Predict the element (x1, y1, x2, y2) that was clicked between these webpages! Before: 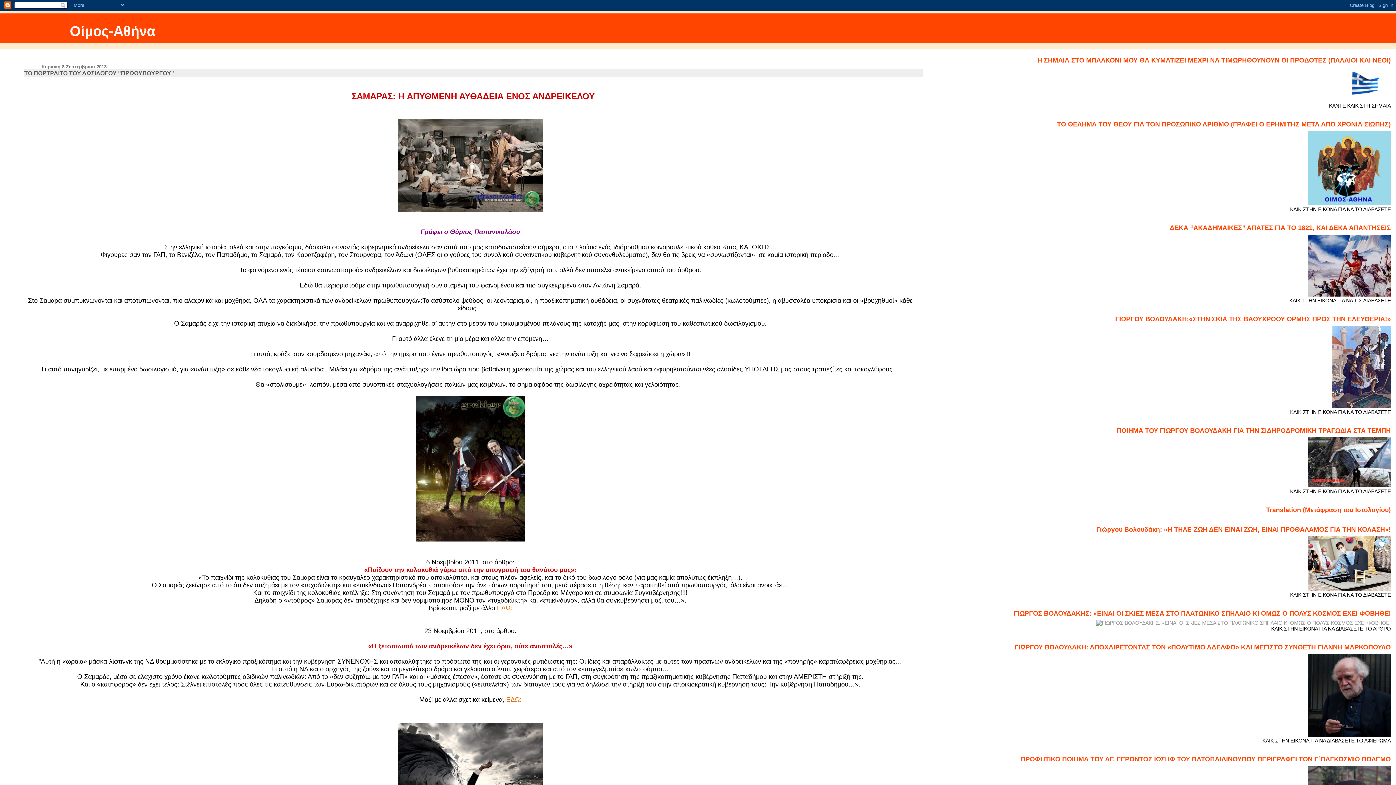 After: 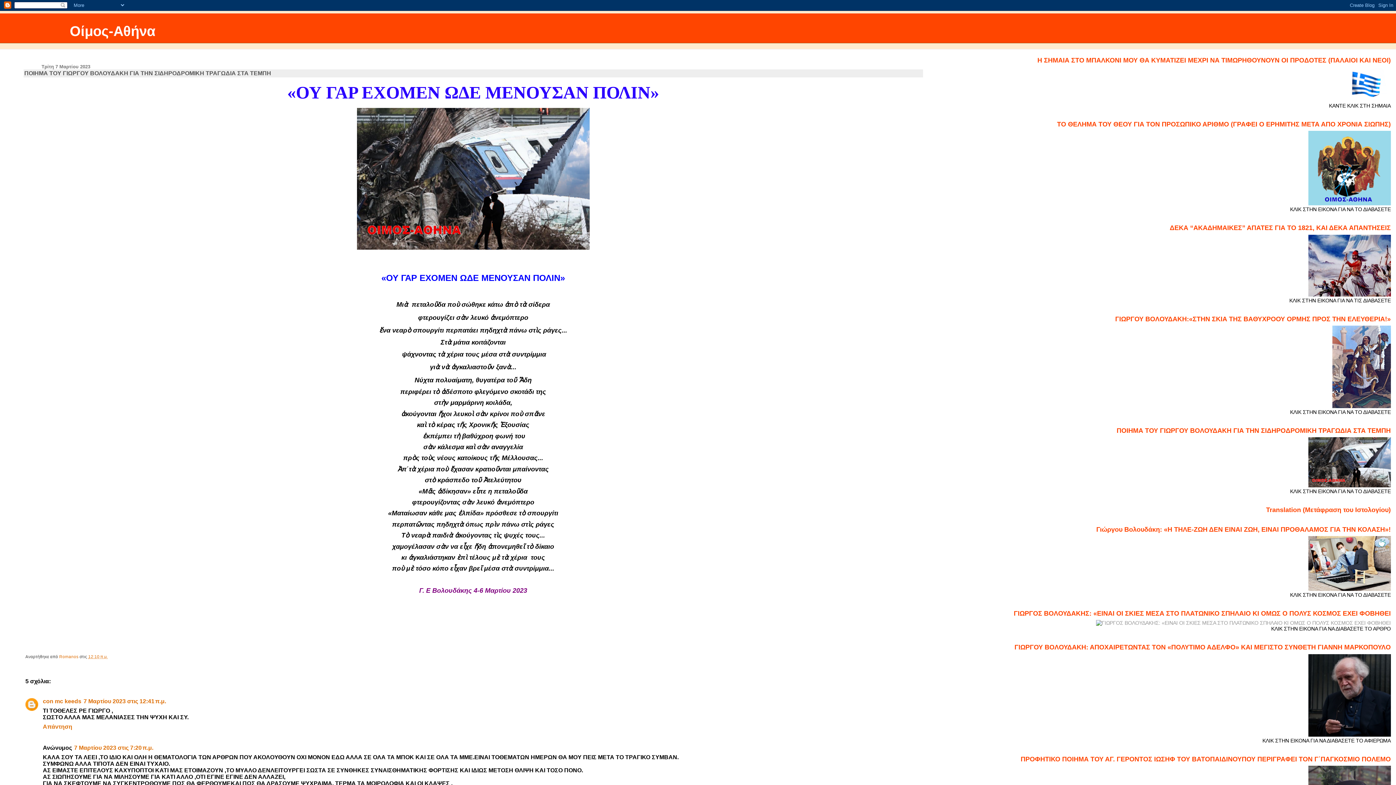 Action: bbox: (1308, 482, 1391, 488)